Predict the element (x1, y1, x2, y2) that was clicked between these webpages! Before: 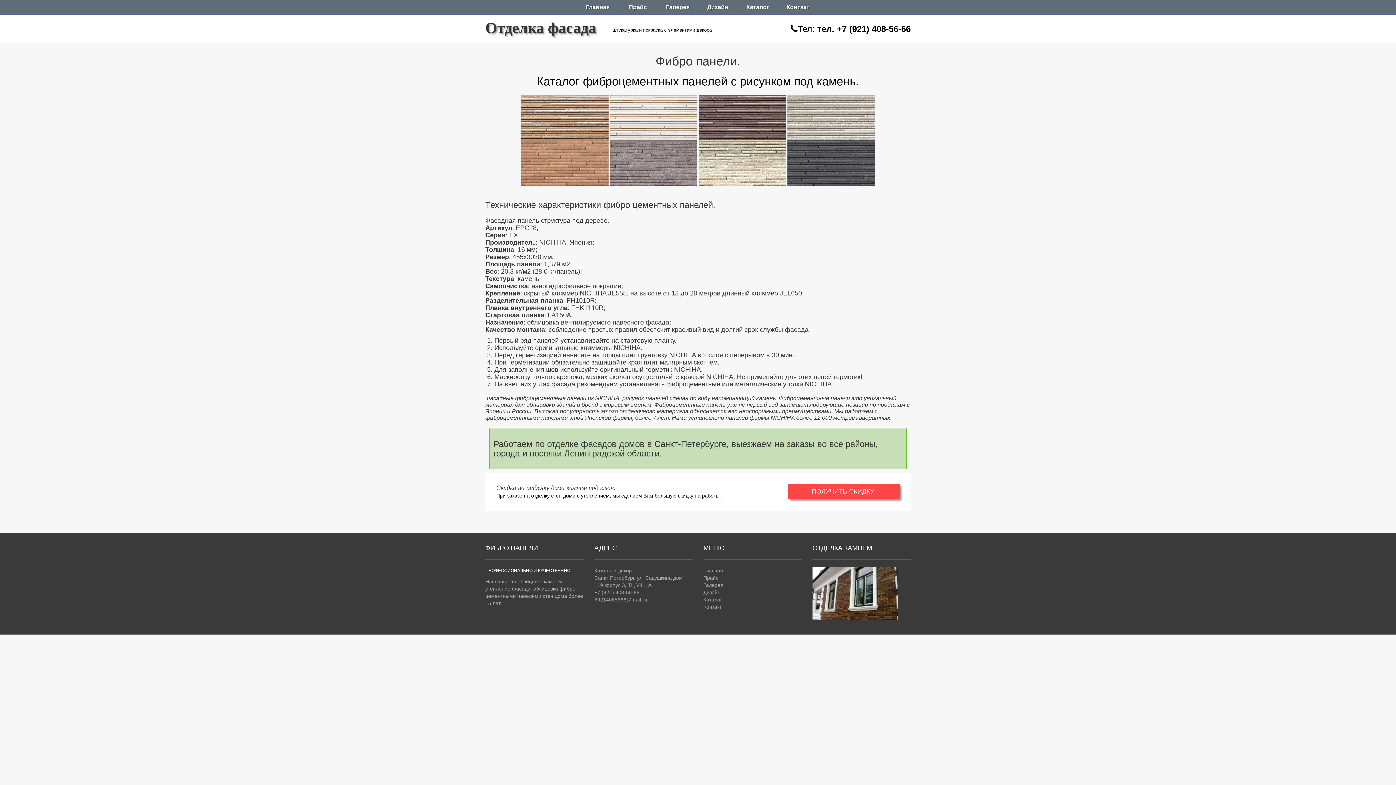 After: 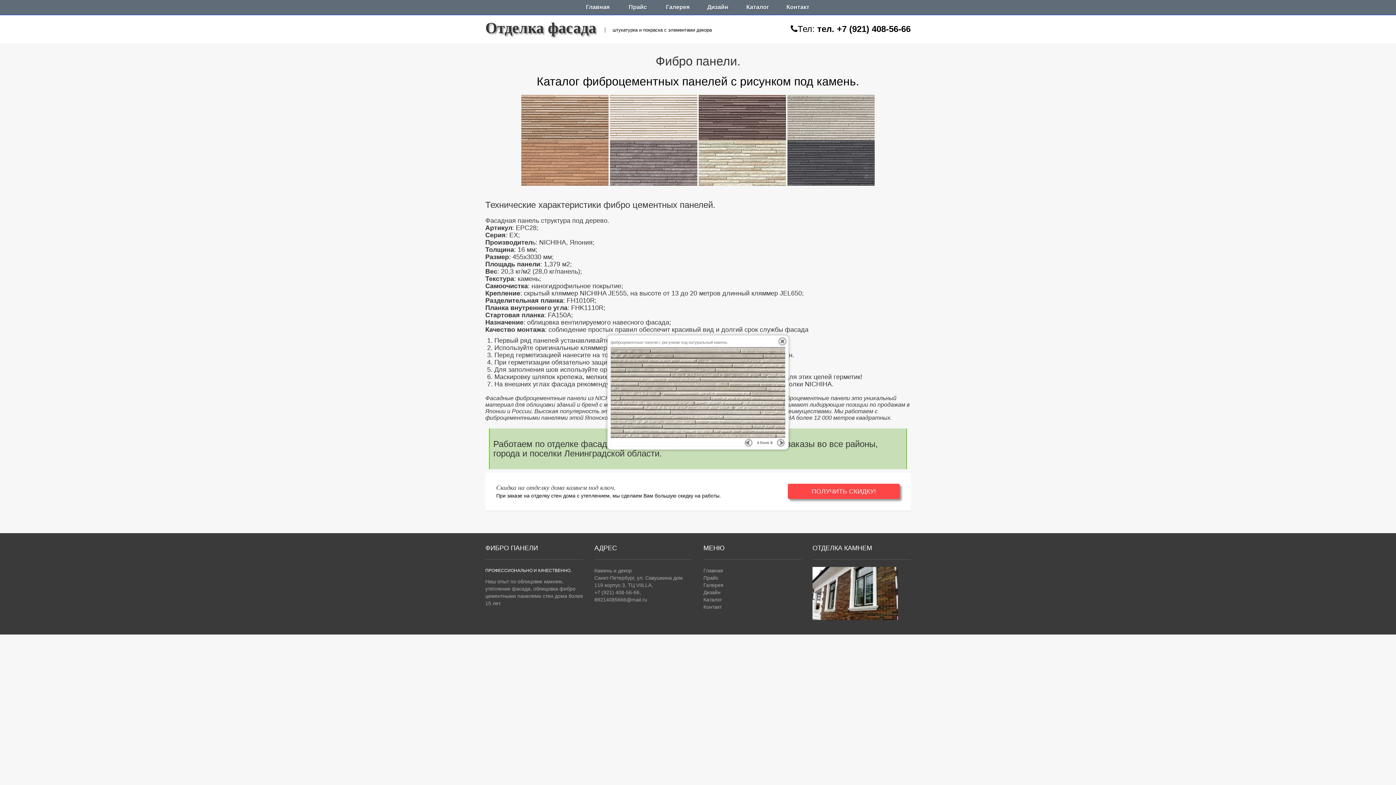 Action: bbox: (787, 110, 874, 122)